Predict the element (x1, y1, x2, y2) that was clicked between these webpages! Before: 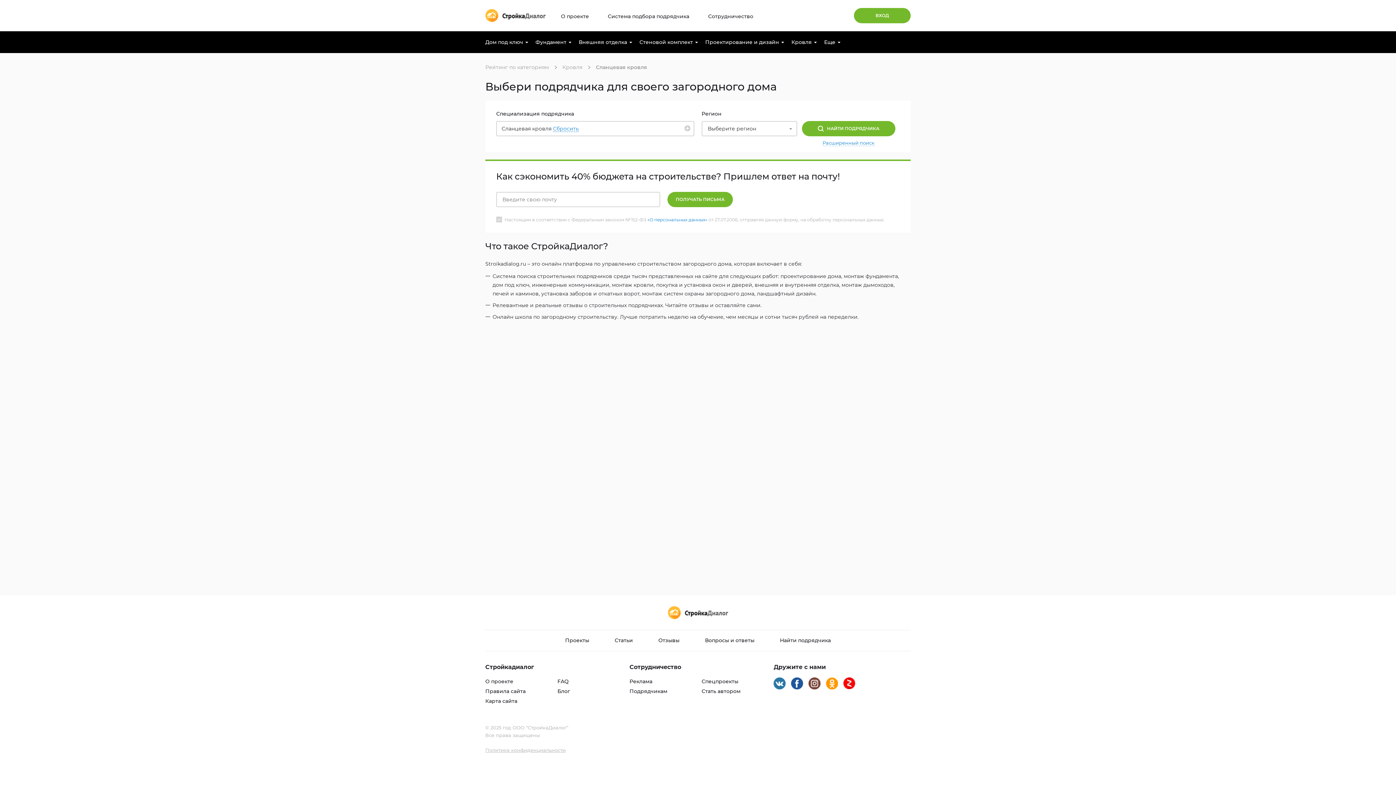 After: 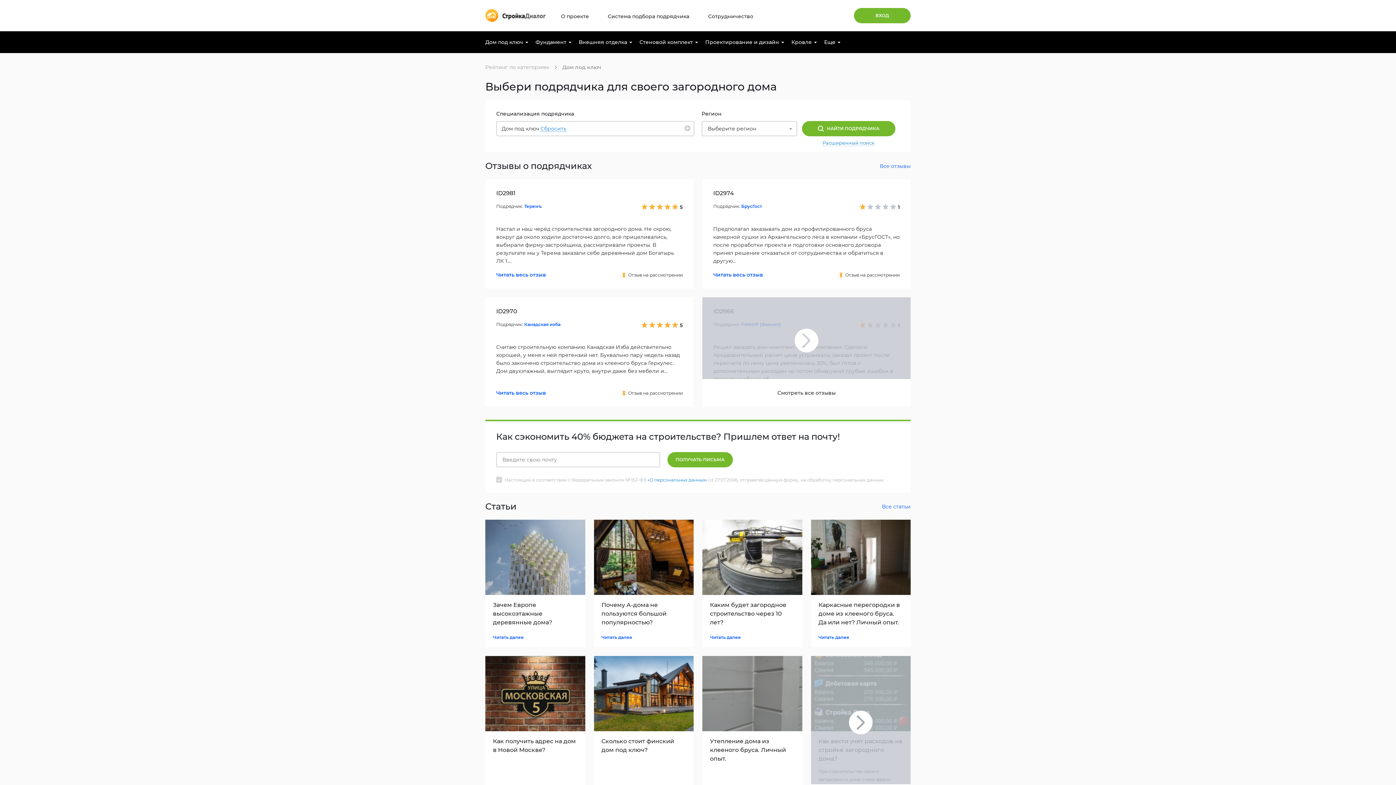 Action: bbox: (481, 34, 531, 49) label: Дом под ключ